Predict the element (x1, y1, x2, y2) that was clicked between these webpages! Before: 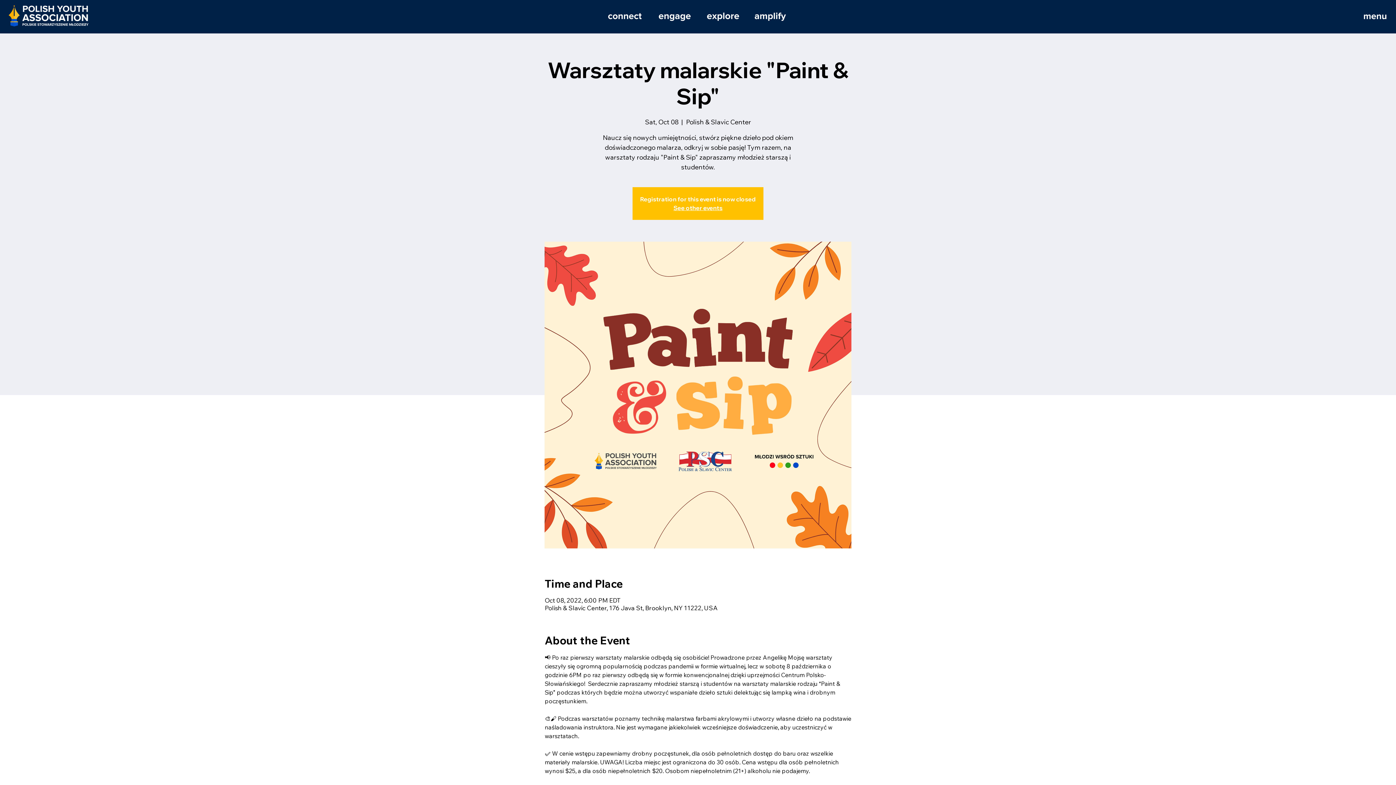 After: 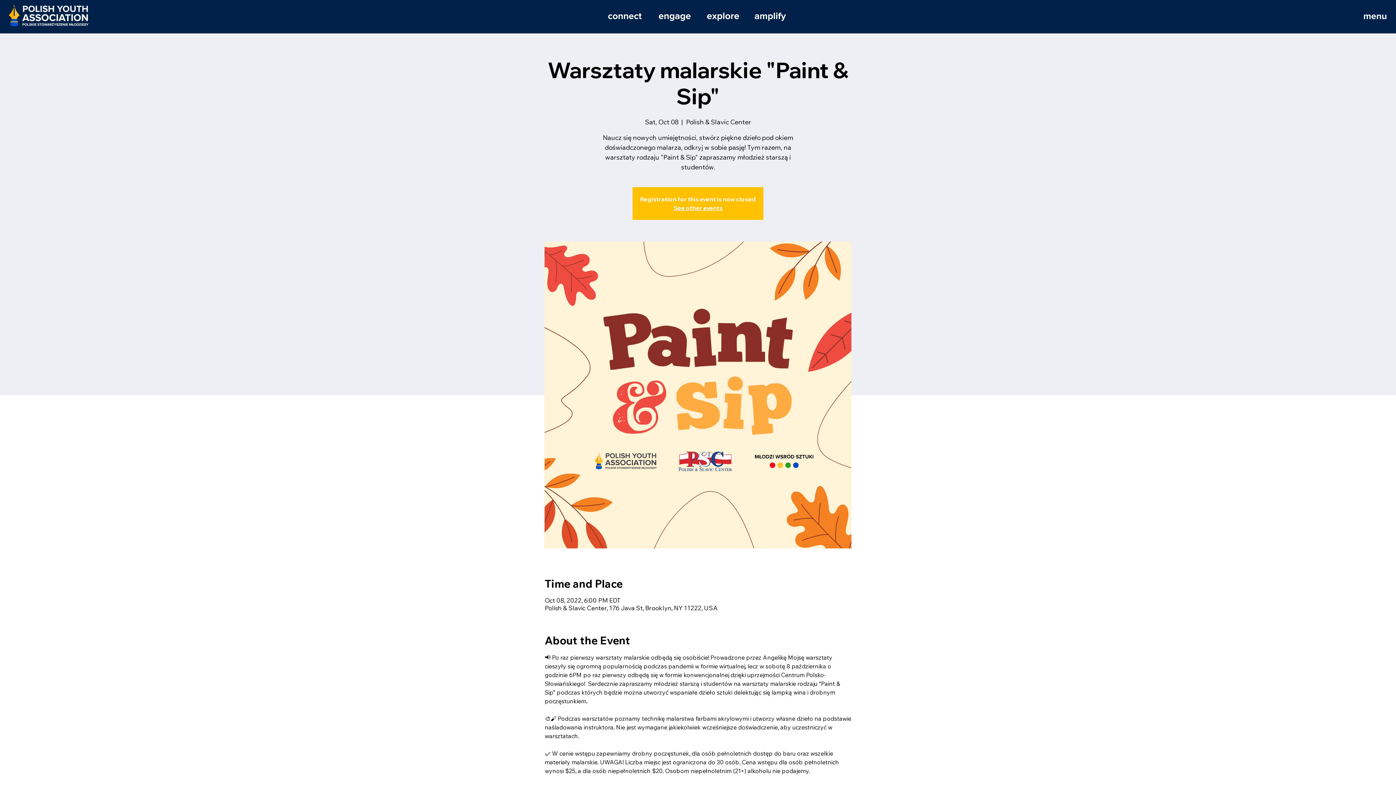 Action: bbox: (1360, 1, 1390, 31)